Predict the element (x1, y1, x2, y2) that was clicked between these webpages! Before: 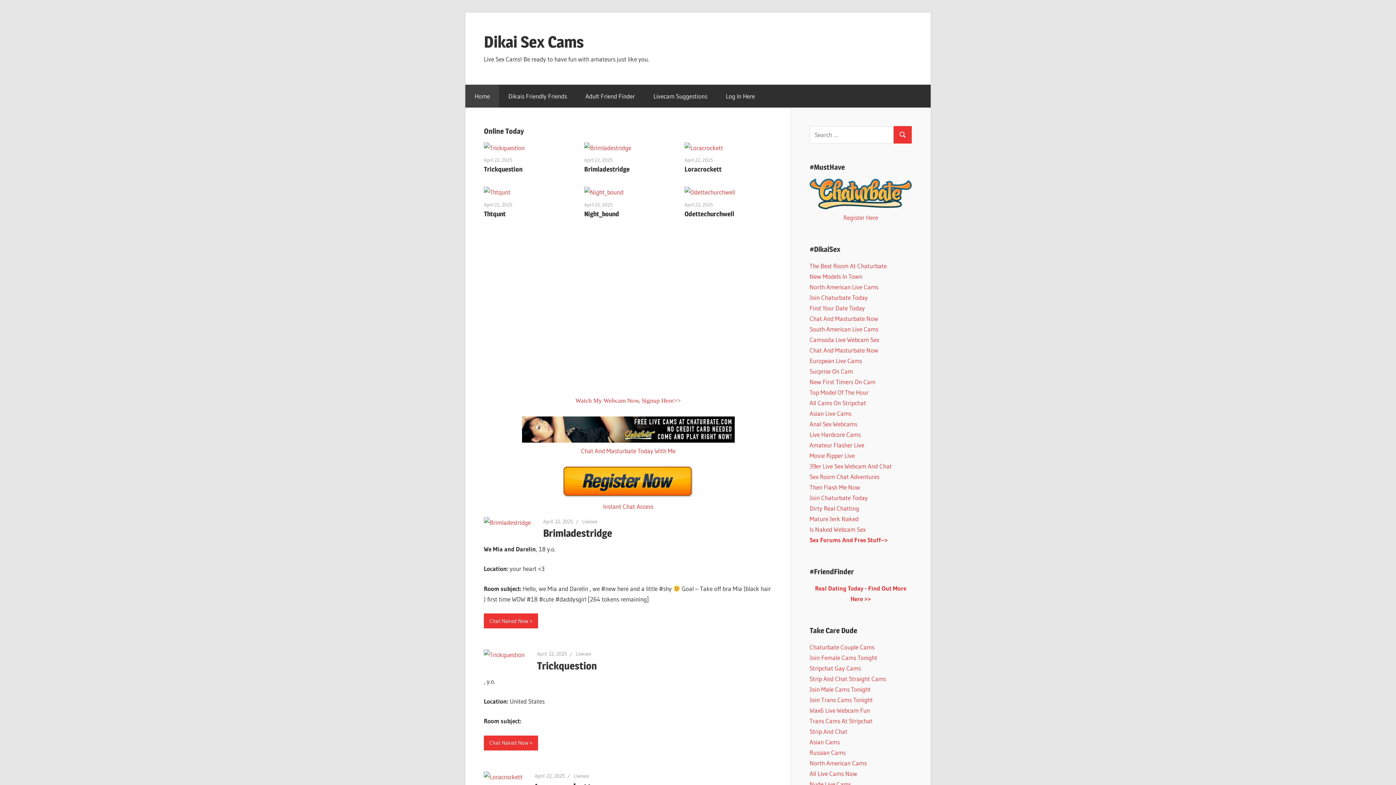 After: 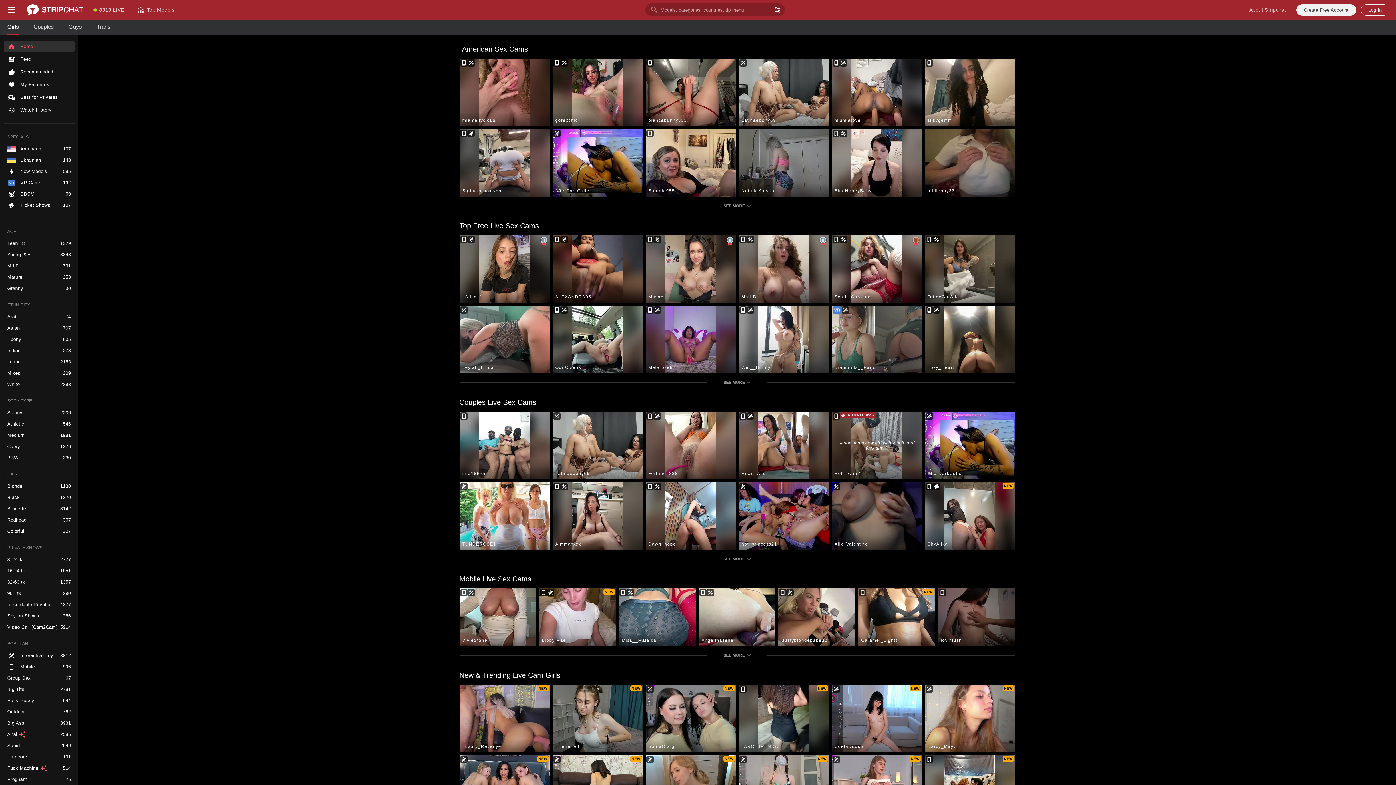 Action: bbox: (809, 770, 857, 777) label: All Live Cams Now